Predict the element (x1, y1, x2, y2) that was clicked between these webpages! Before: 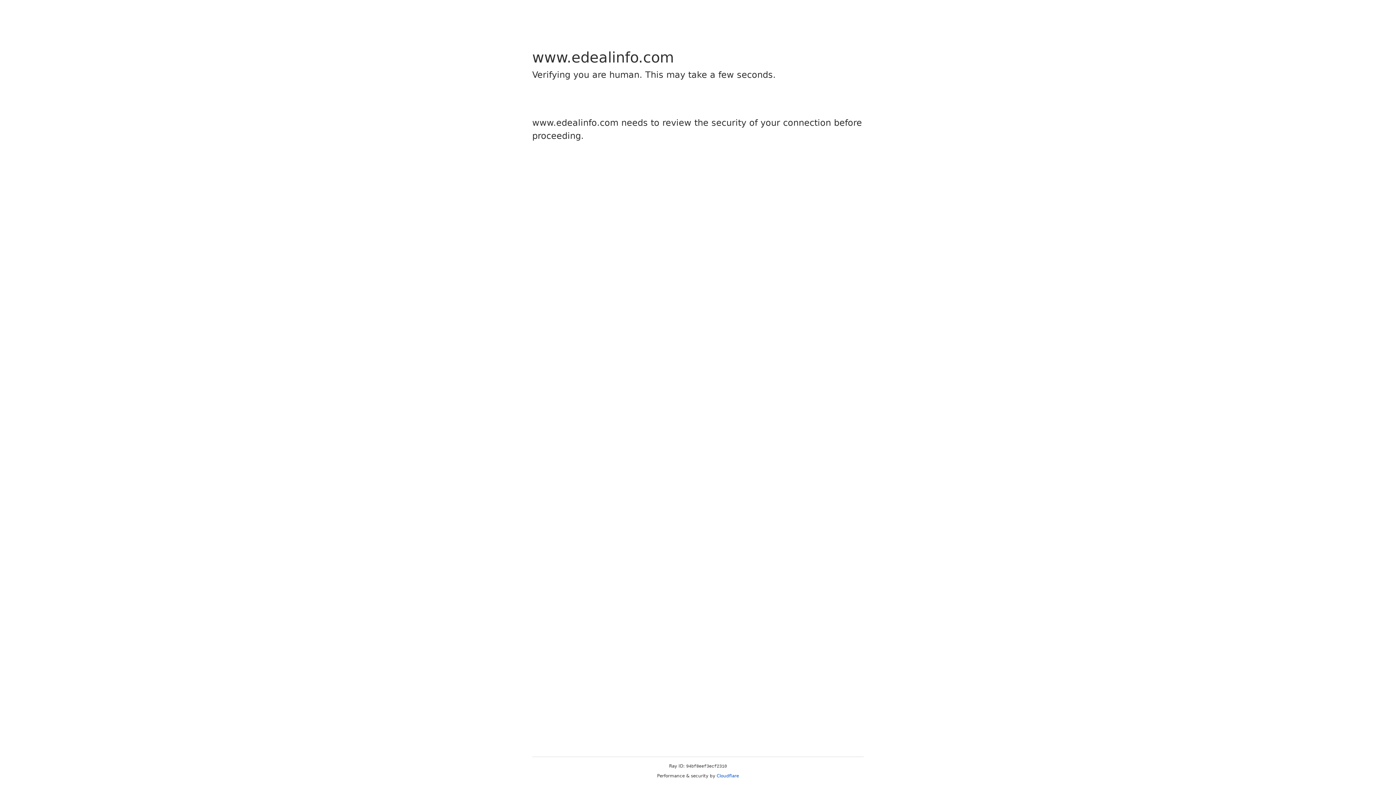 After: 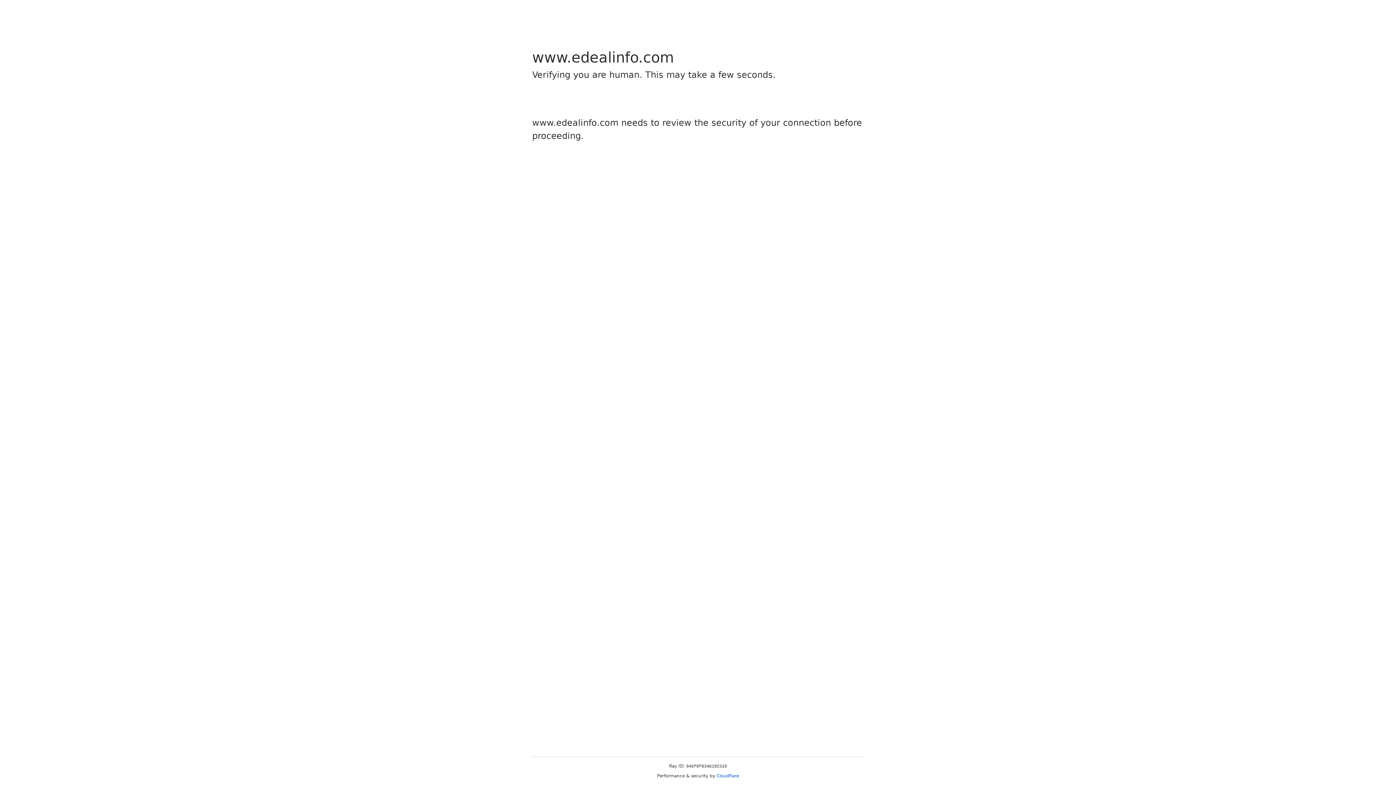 Action: bbox: (716, 773, 739, 778) label: Cloudflare